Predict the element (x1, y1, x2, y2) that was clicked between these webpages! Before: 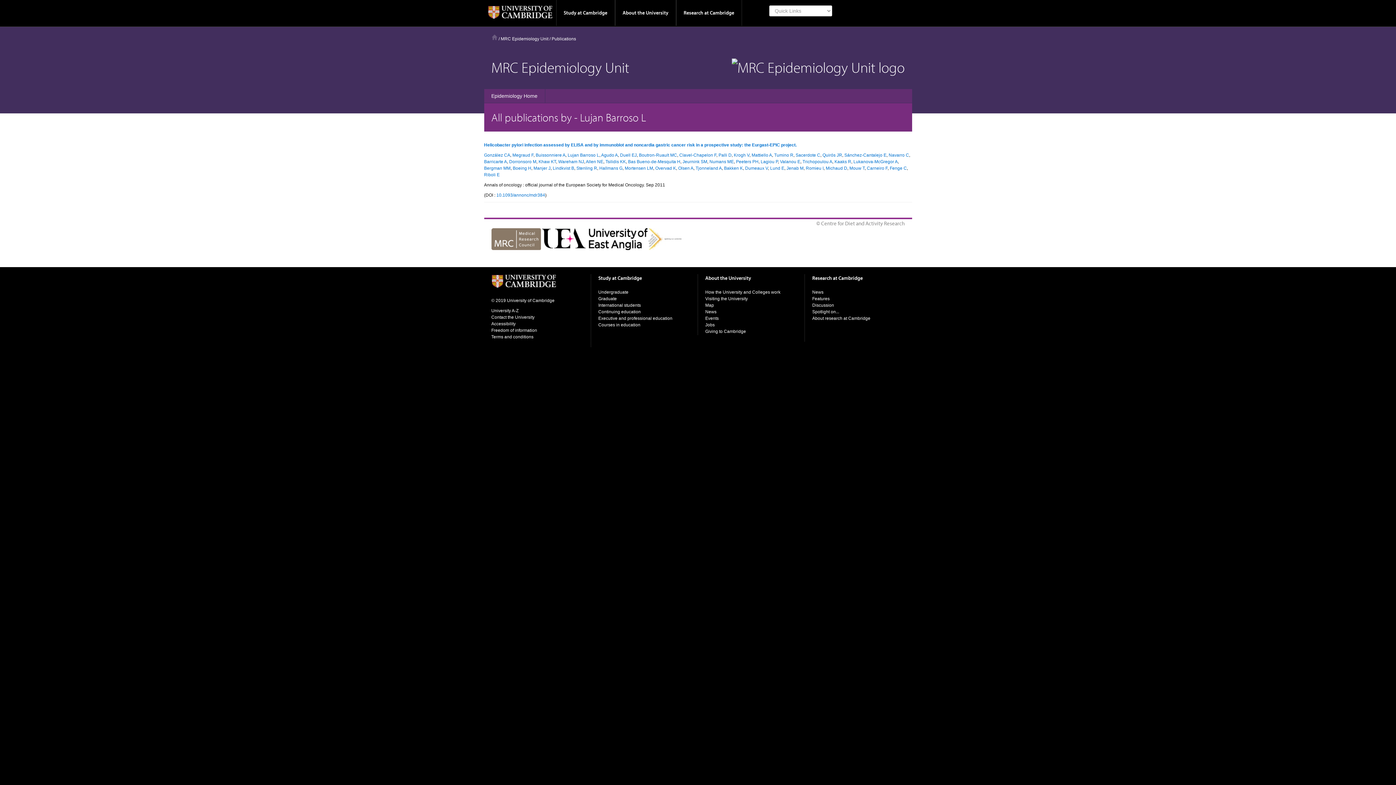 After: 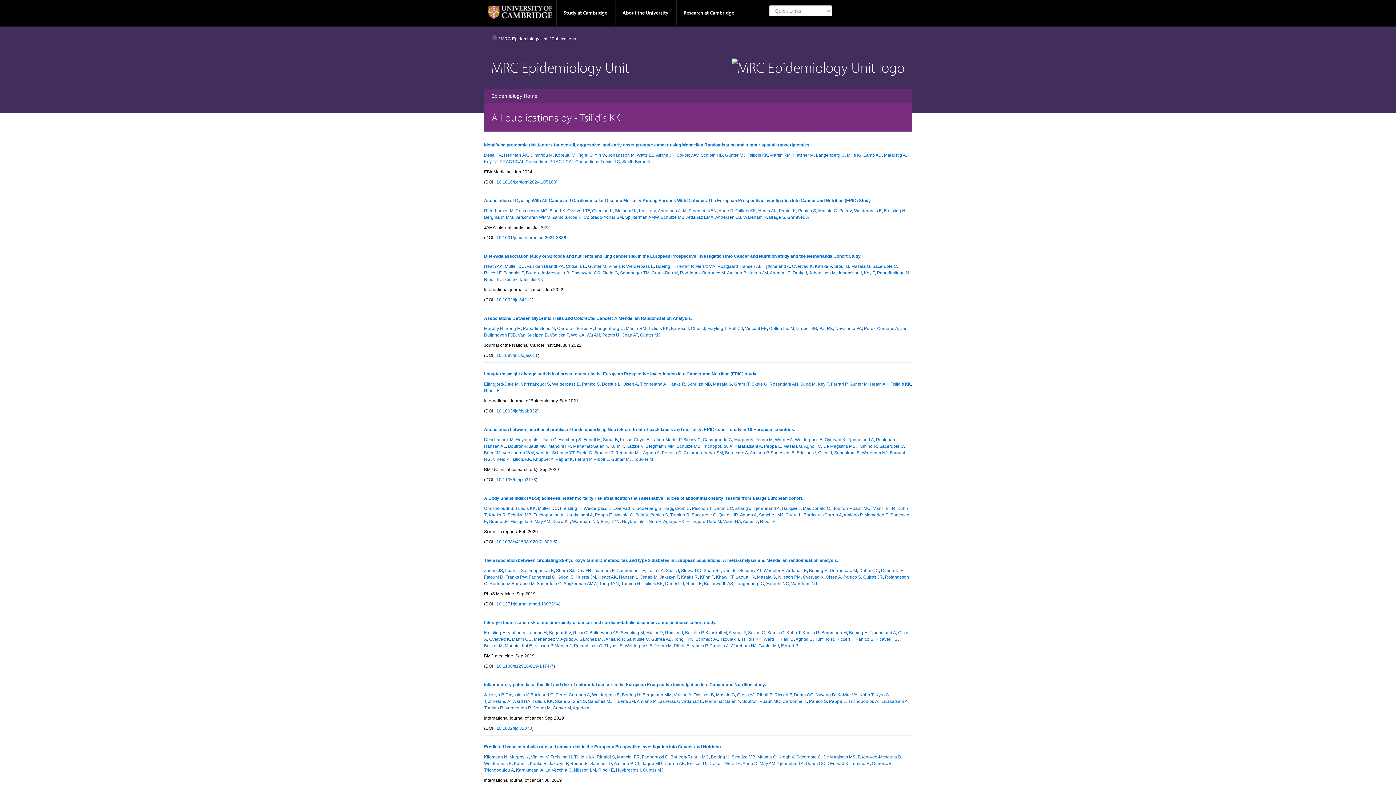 Action: label: Tsilidis KK bbox: (605, 159, 626, 164)